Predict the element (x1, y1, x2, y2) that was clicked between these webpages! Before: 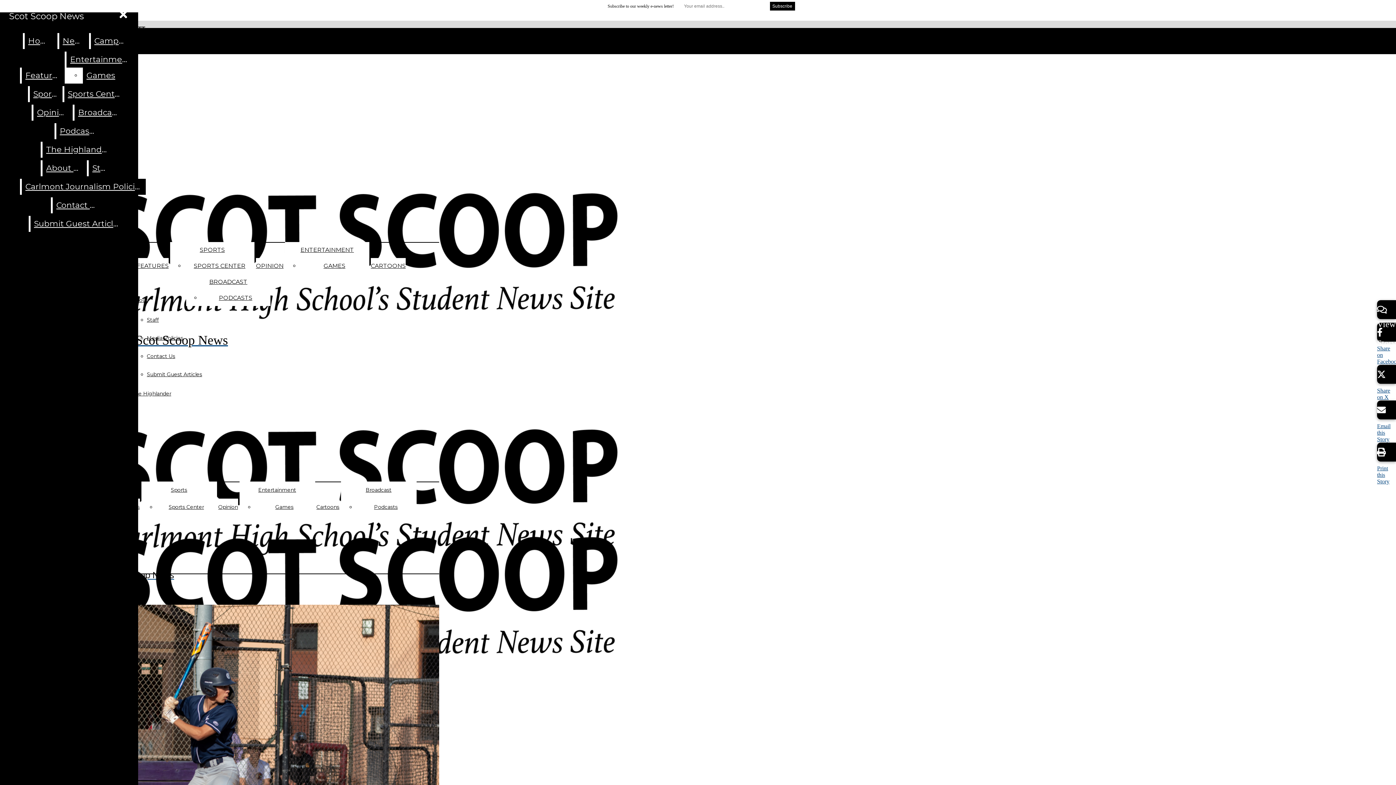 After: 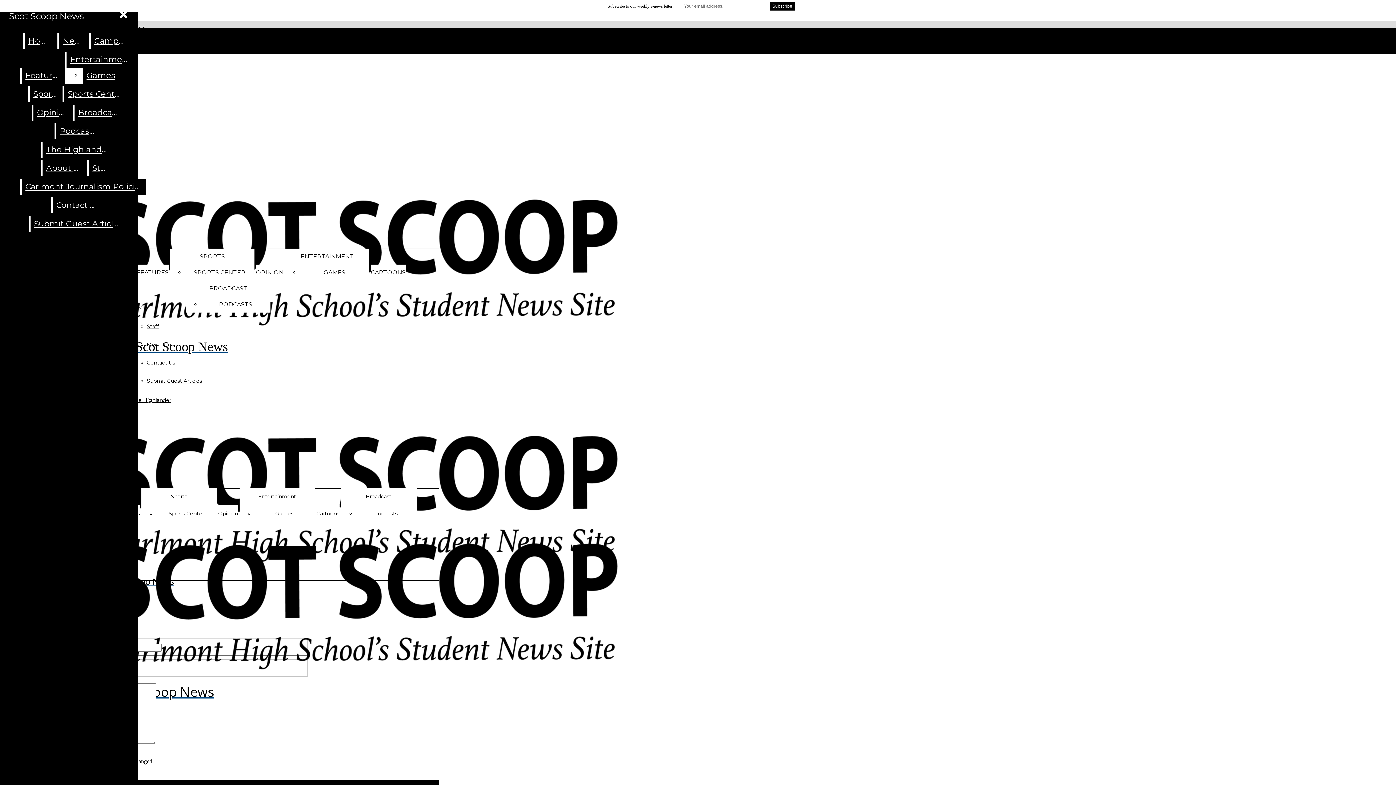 Action: label: Contact Us bbox: (52, 197, 101, 213)